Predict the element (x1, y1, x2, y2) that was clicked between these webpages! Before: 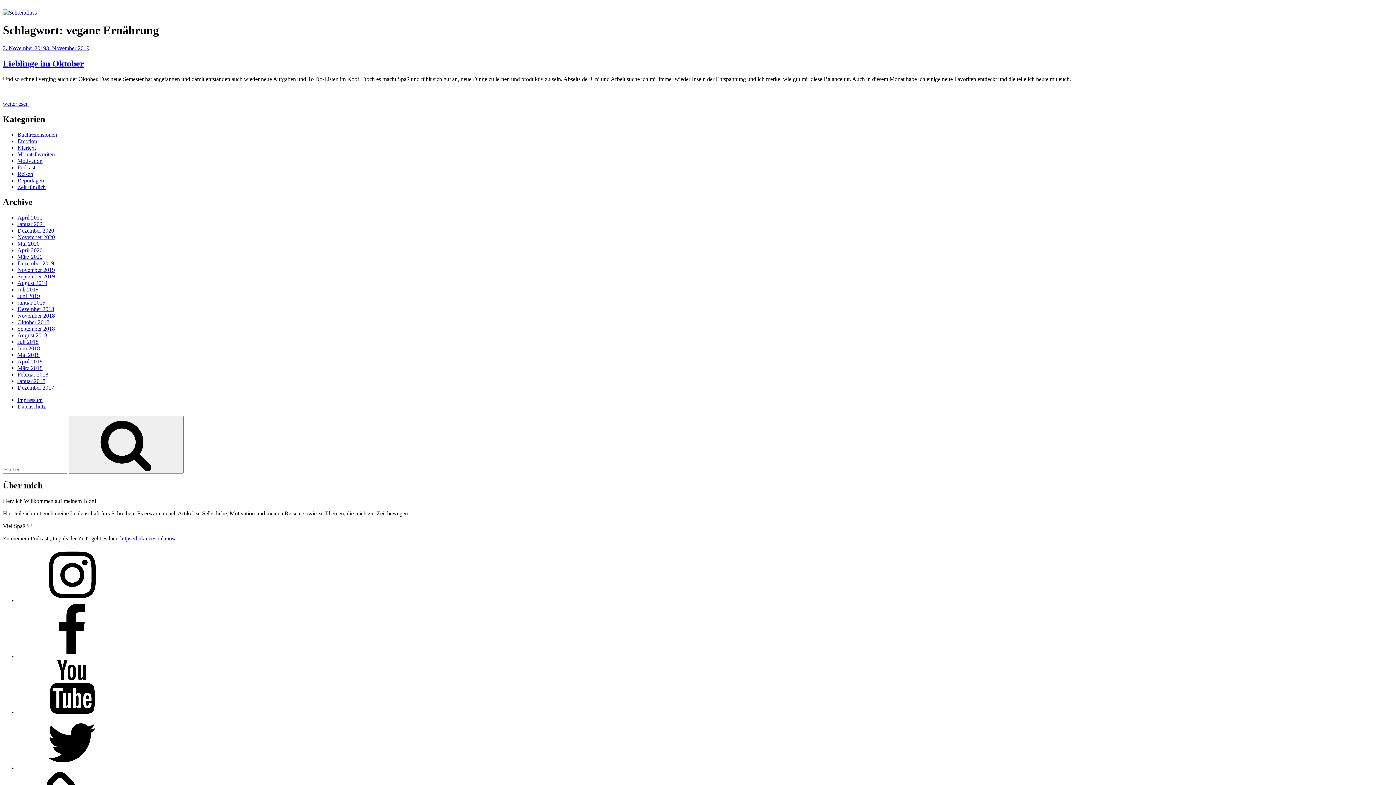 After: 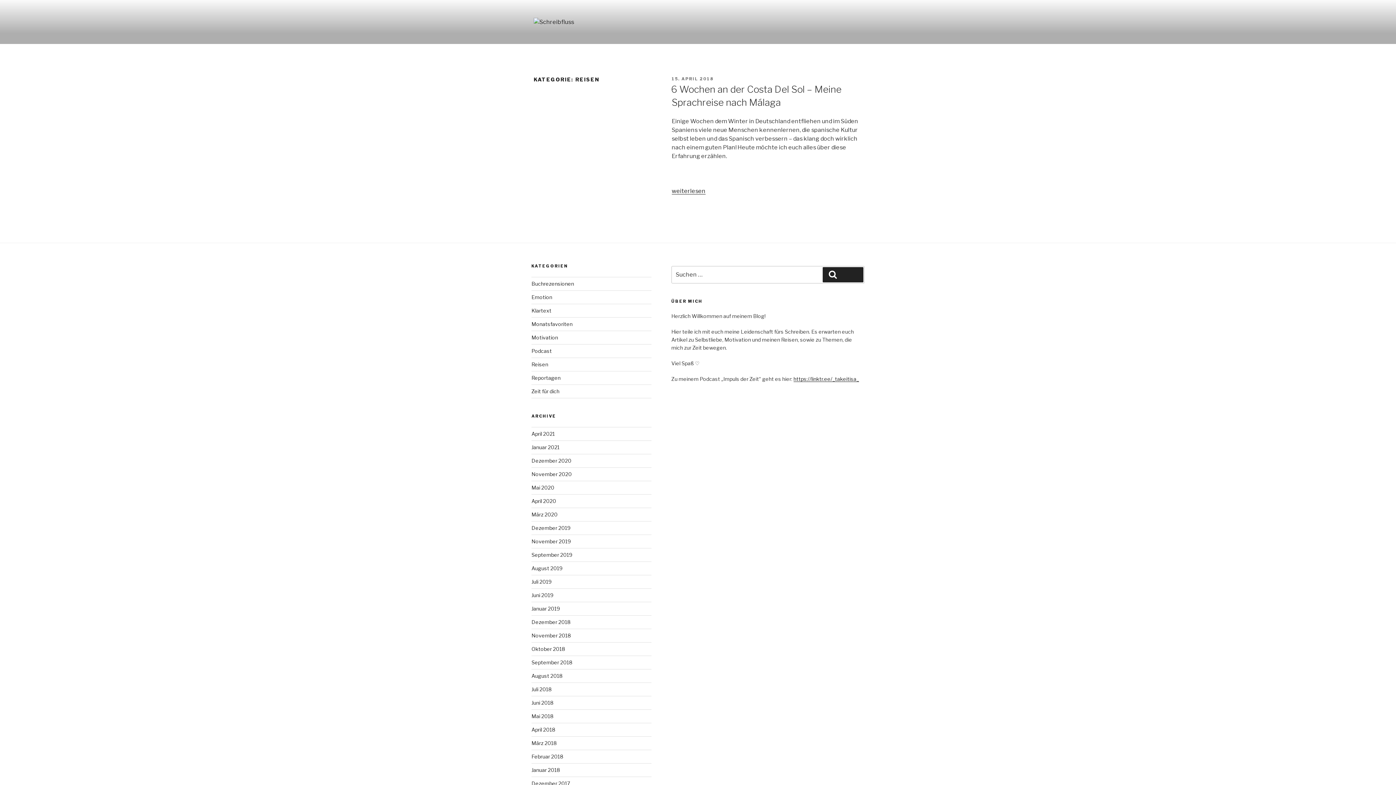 Action: label: Reisen bbox: (17, 170, 33, 176)